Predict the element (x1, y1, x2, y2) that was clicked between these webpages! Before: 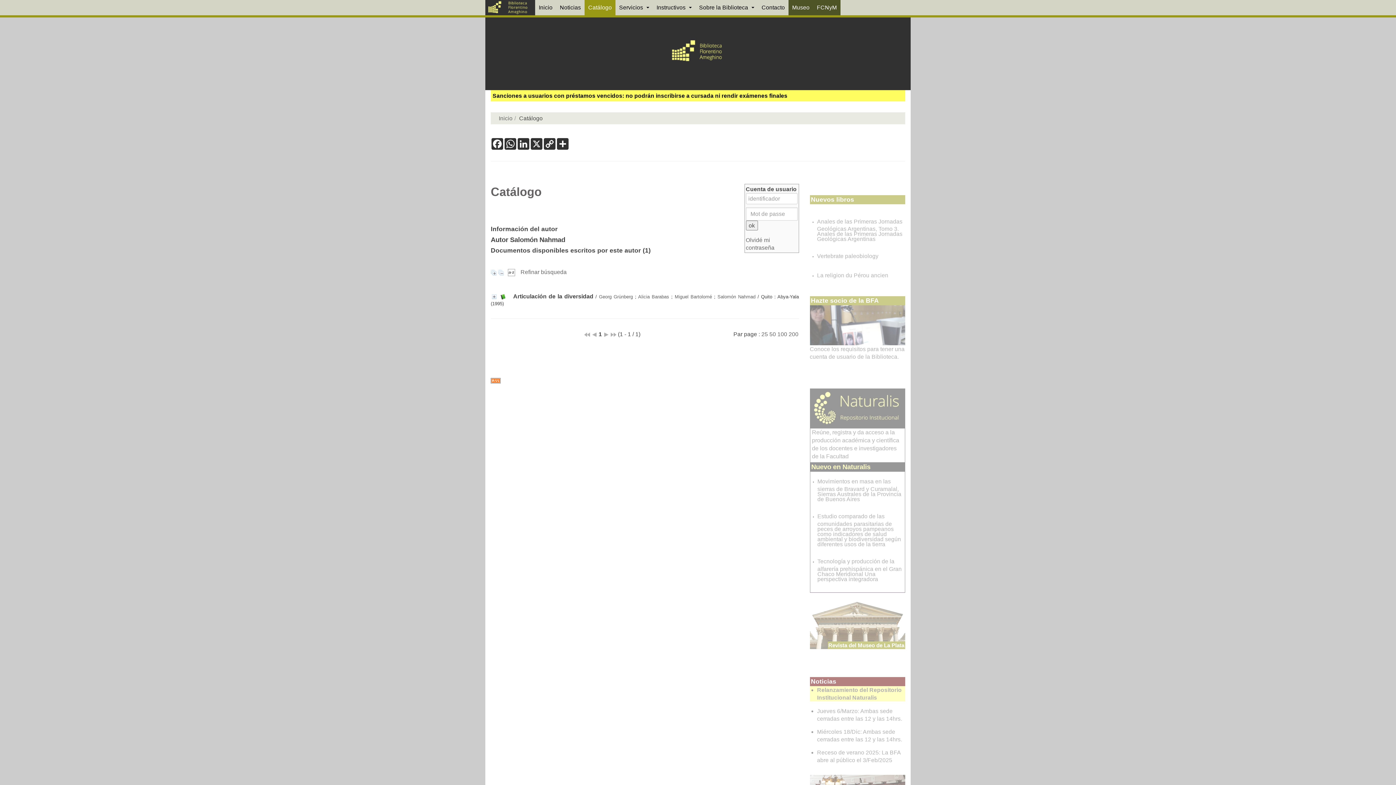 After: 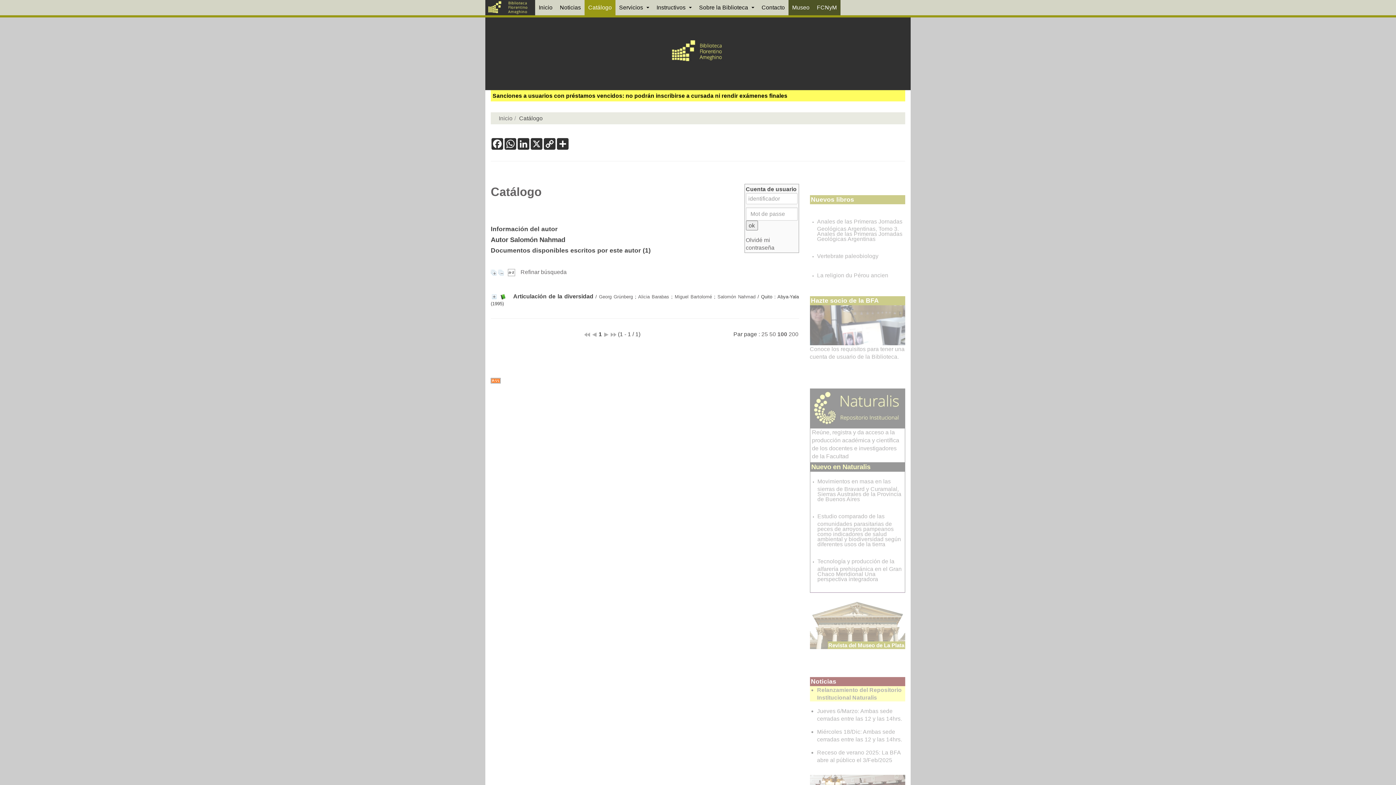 Action: label: 100 bbox: (777, 331, 787, 337)